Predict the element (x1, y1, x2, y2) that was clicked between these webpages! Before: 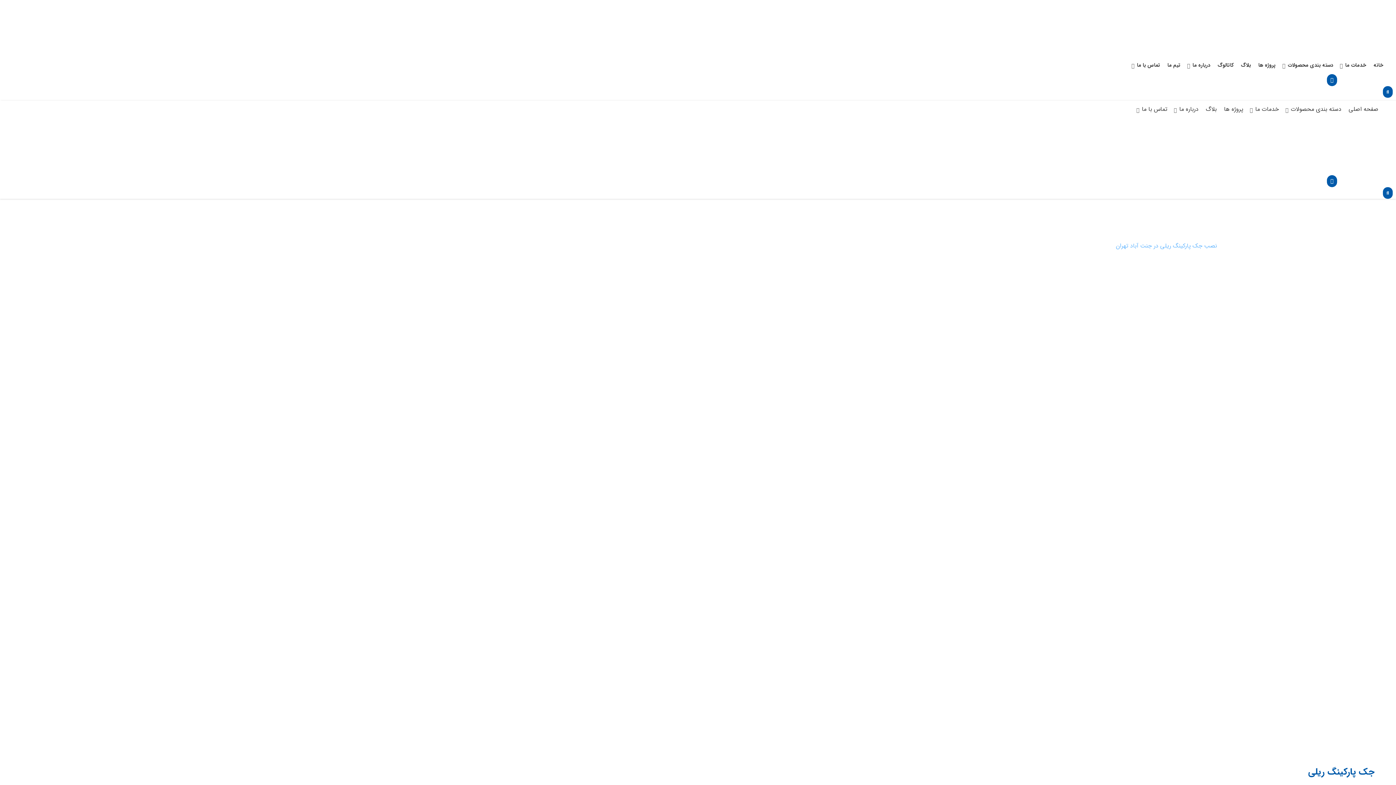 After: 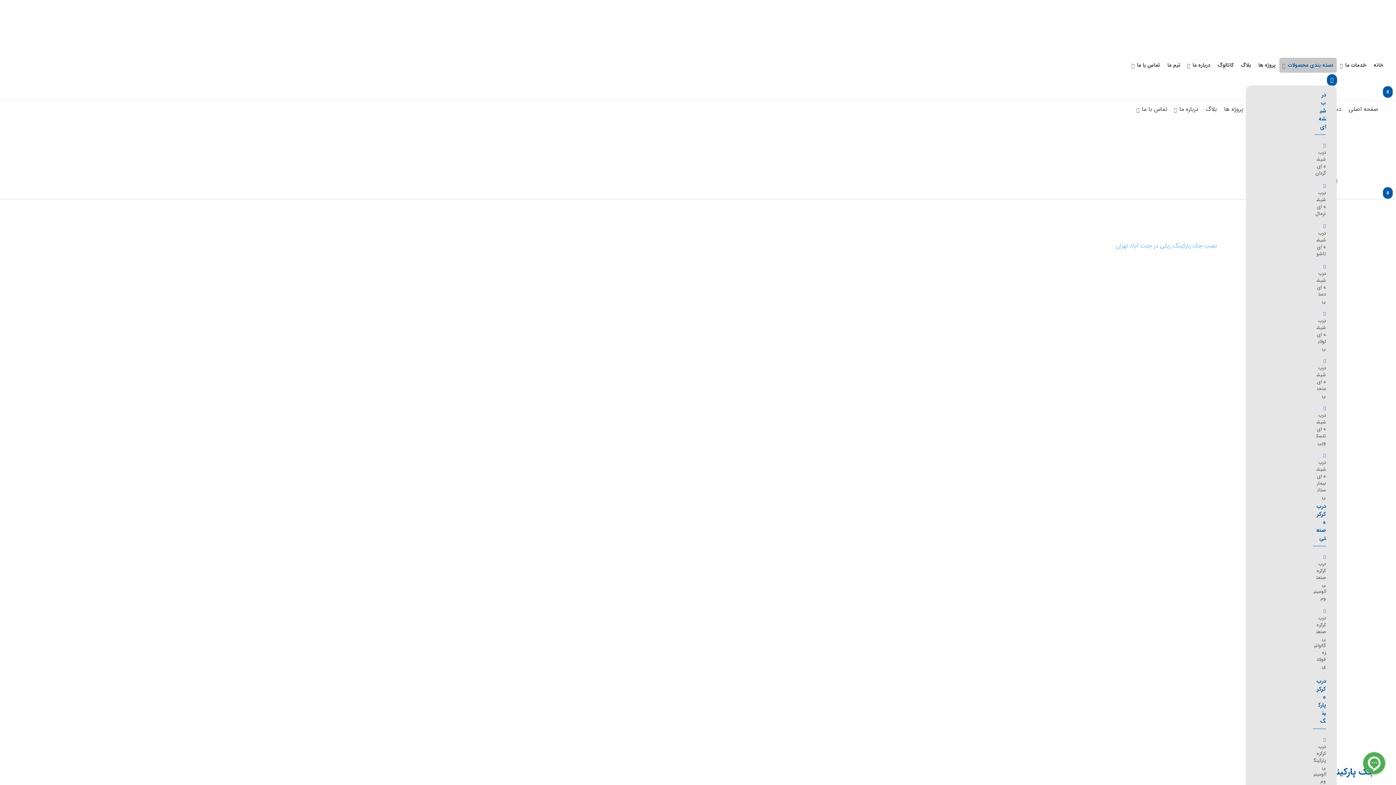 Action: bbox: (1284, 57, 1337, 72) label: دسته بندی محصولات